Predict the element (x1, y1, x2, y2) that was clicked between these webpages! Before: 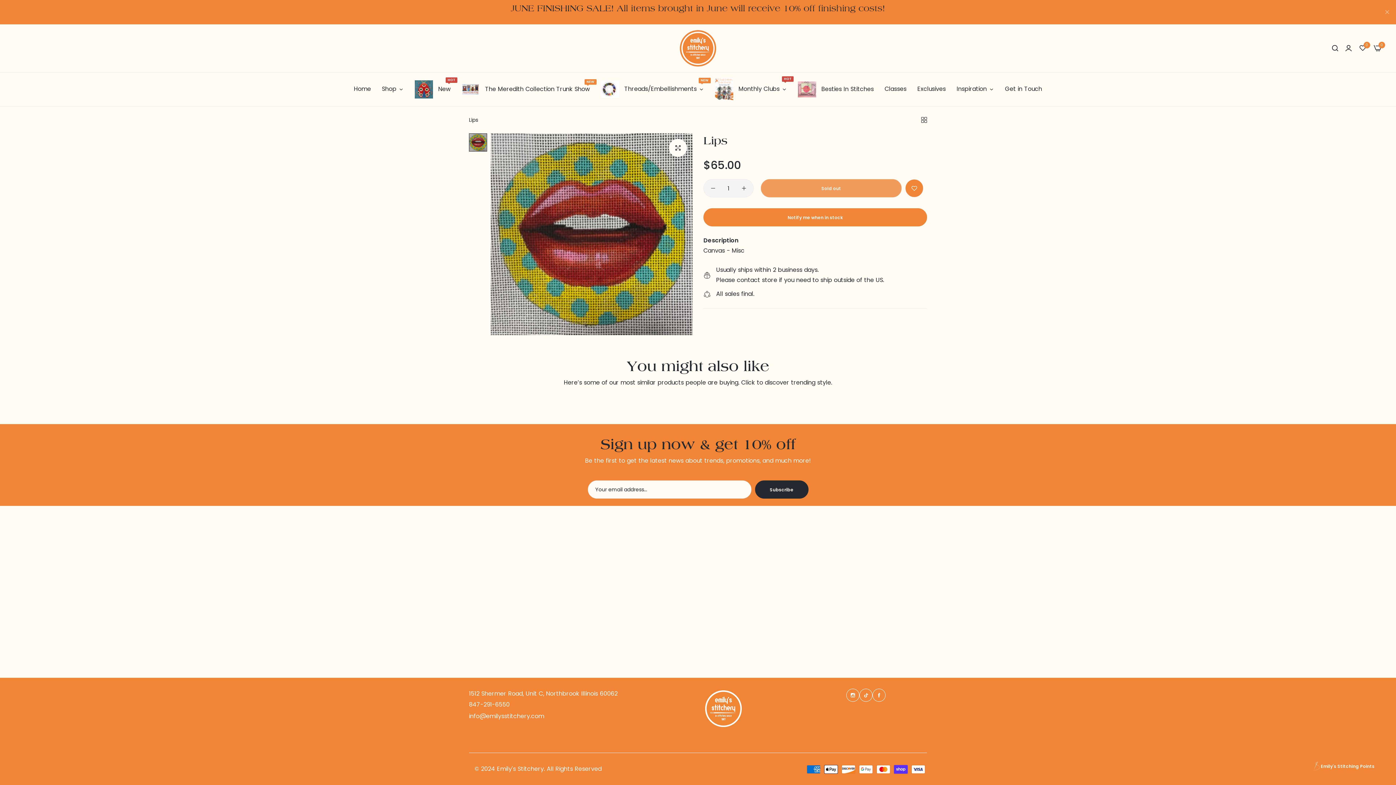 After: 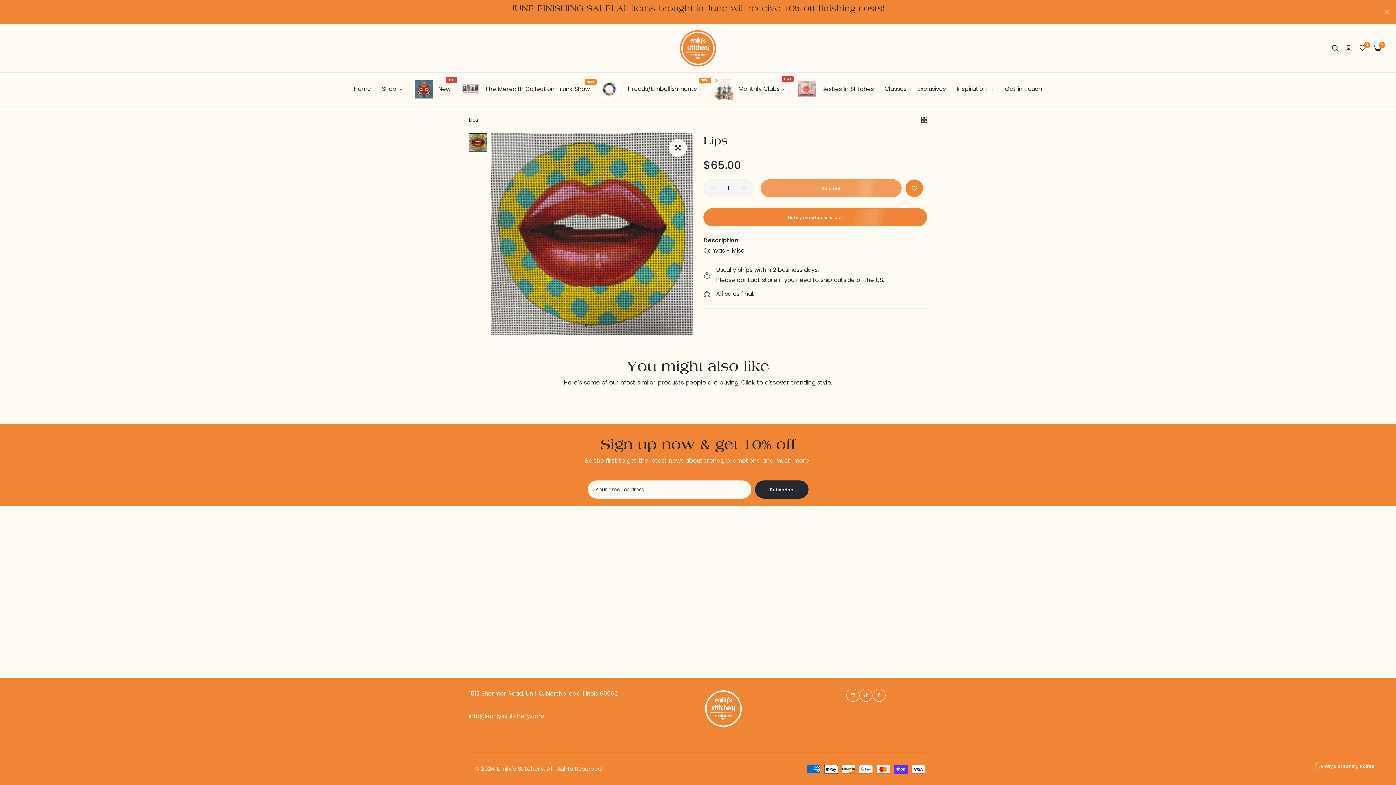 Action: bbox: (469, 700, 509, 709) label: 847-291-6550